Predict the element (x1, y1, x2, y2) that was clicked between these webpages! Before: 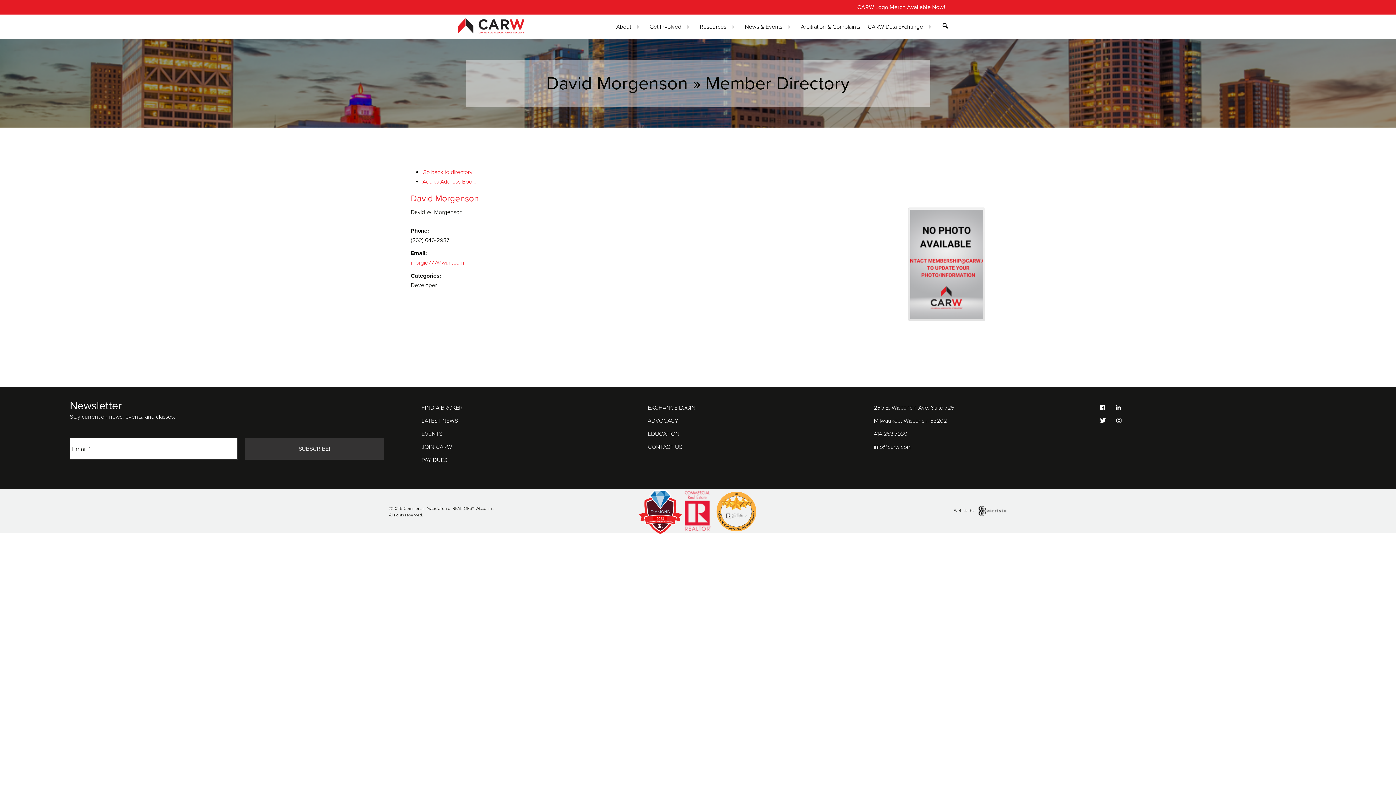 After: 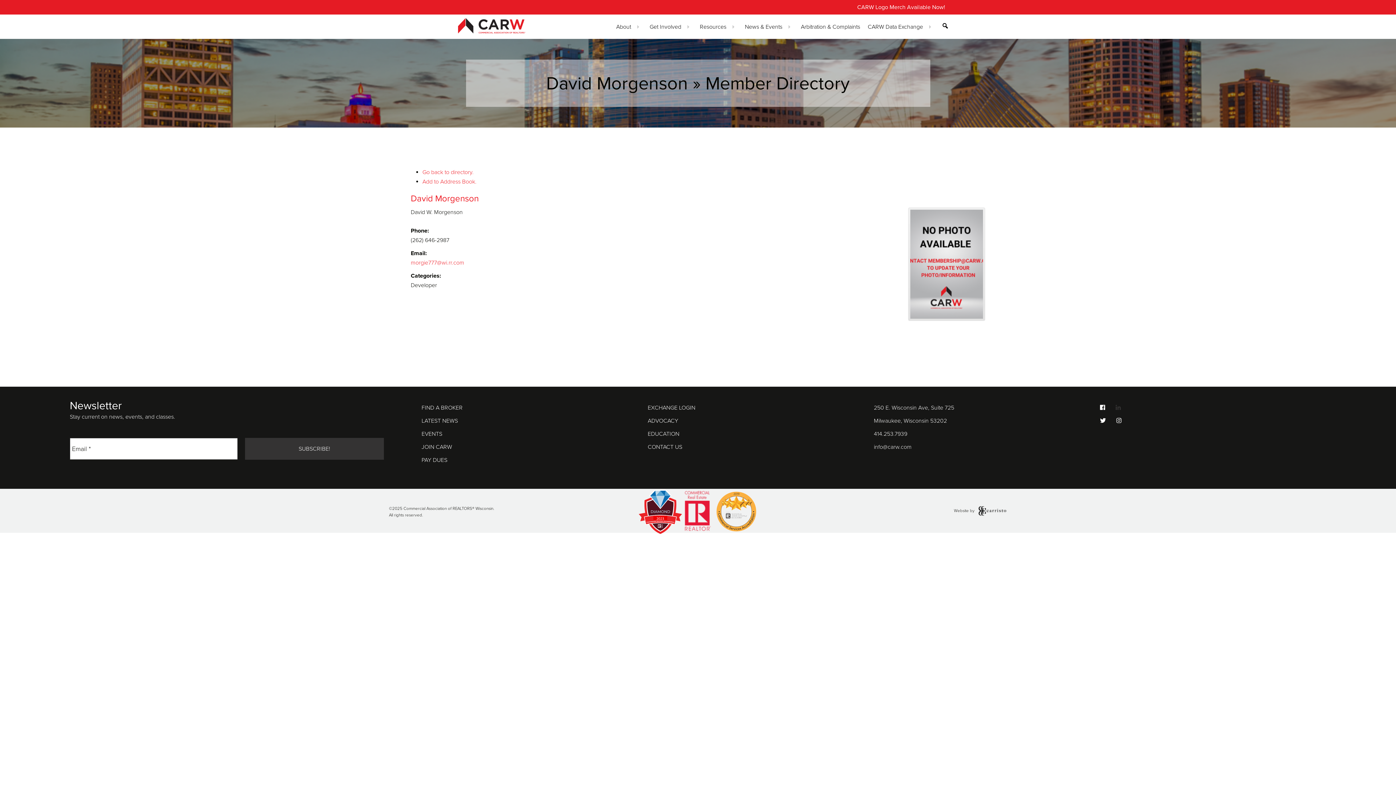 Action: bbox: (1115, 404, 1121, 411)